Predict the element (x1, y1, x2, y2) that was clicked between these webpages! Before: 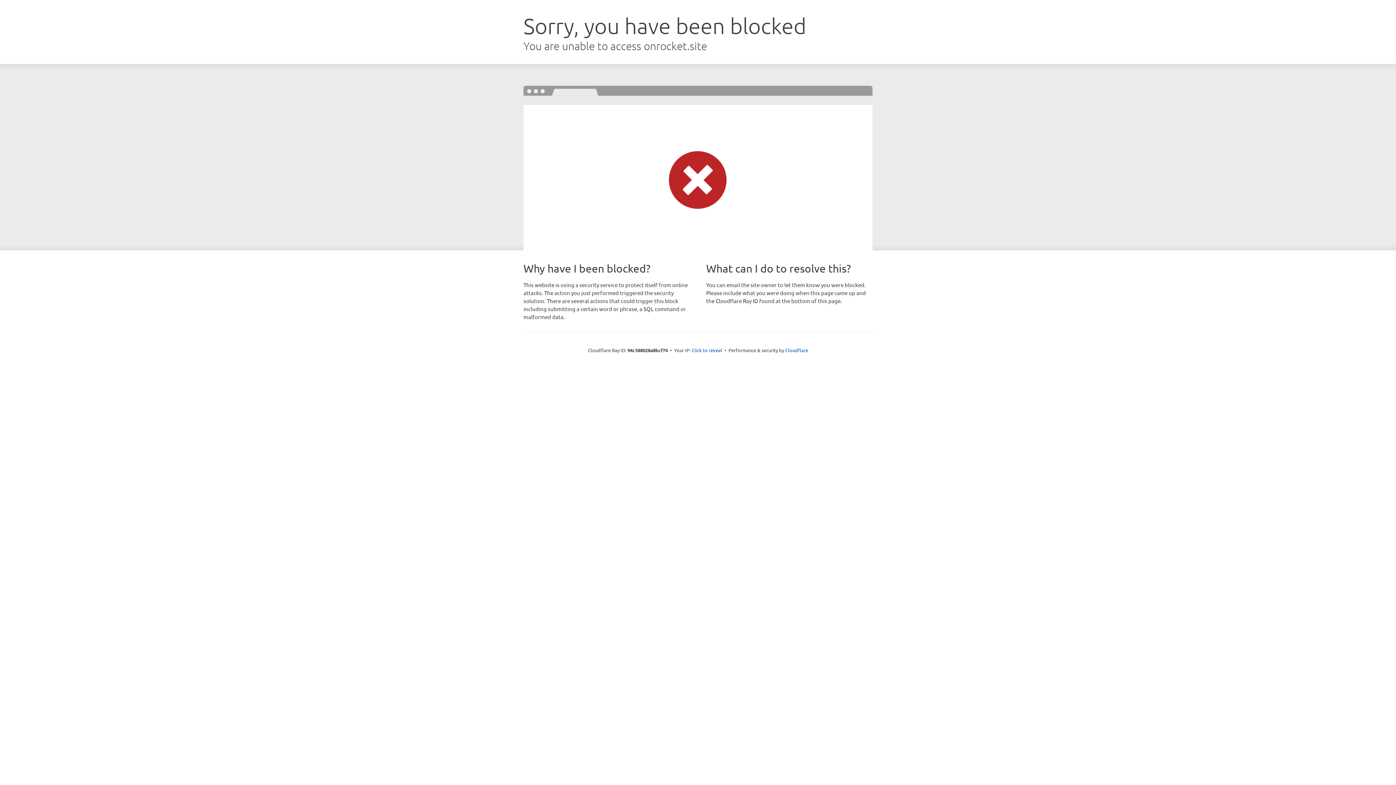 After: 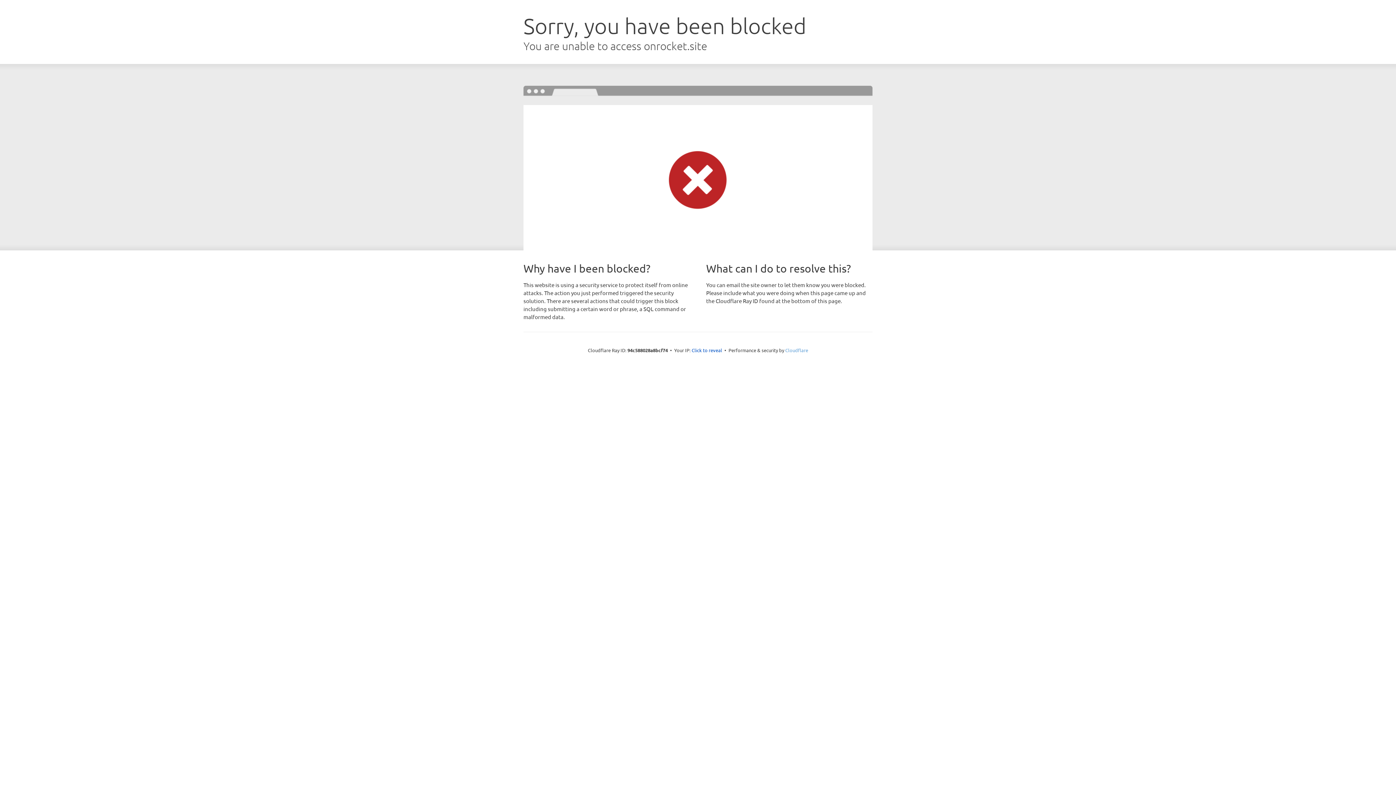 Action: label: Cloudflare bbox: (785, 347, 808, 353)